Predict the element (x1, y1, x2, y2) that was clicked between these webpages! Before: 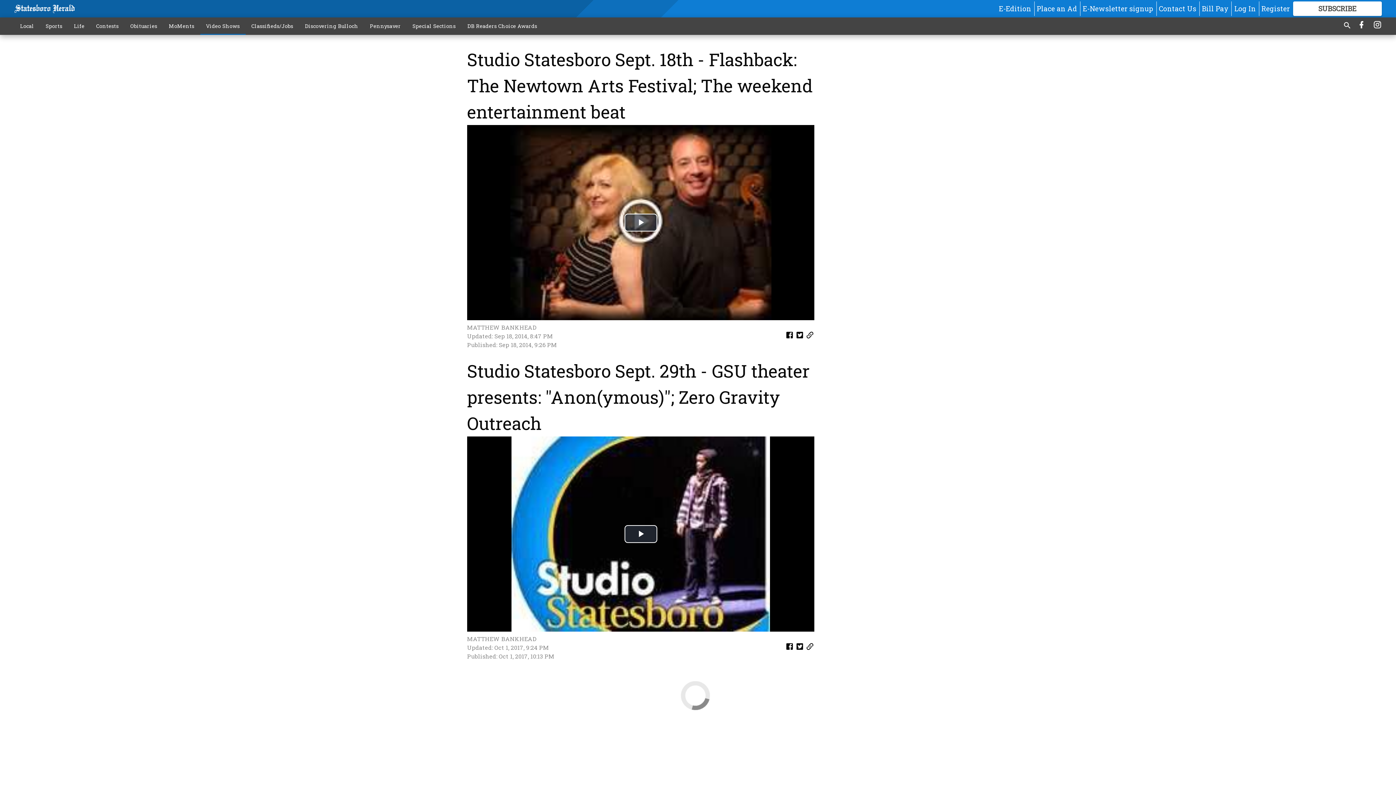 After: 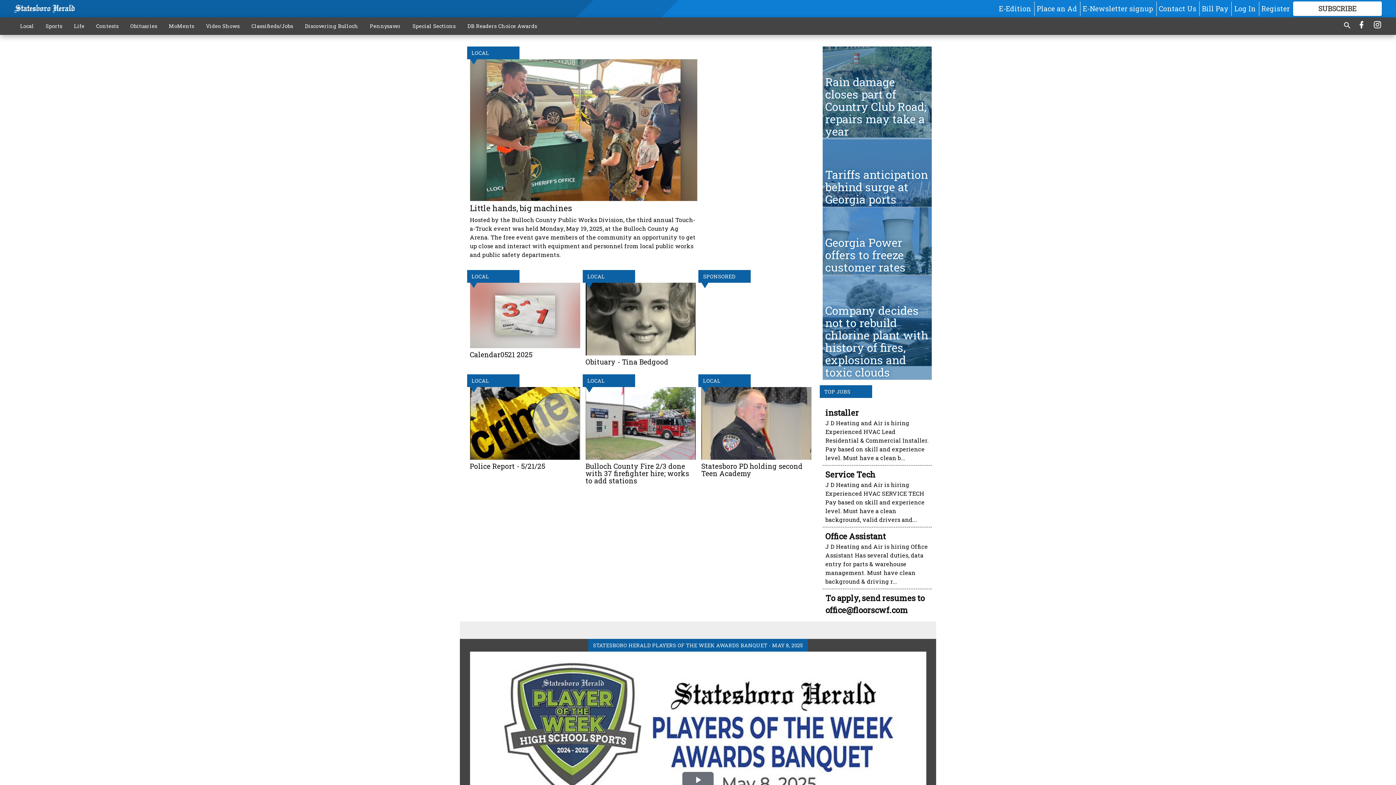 Action: bbox: (14, 4, 75, 13)